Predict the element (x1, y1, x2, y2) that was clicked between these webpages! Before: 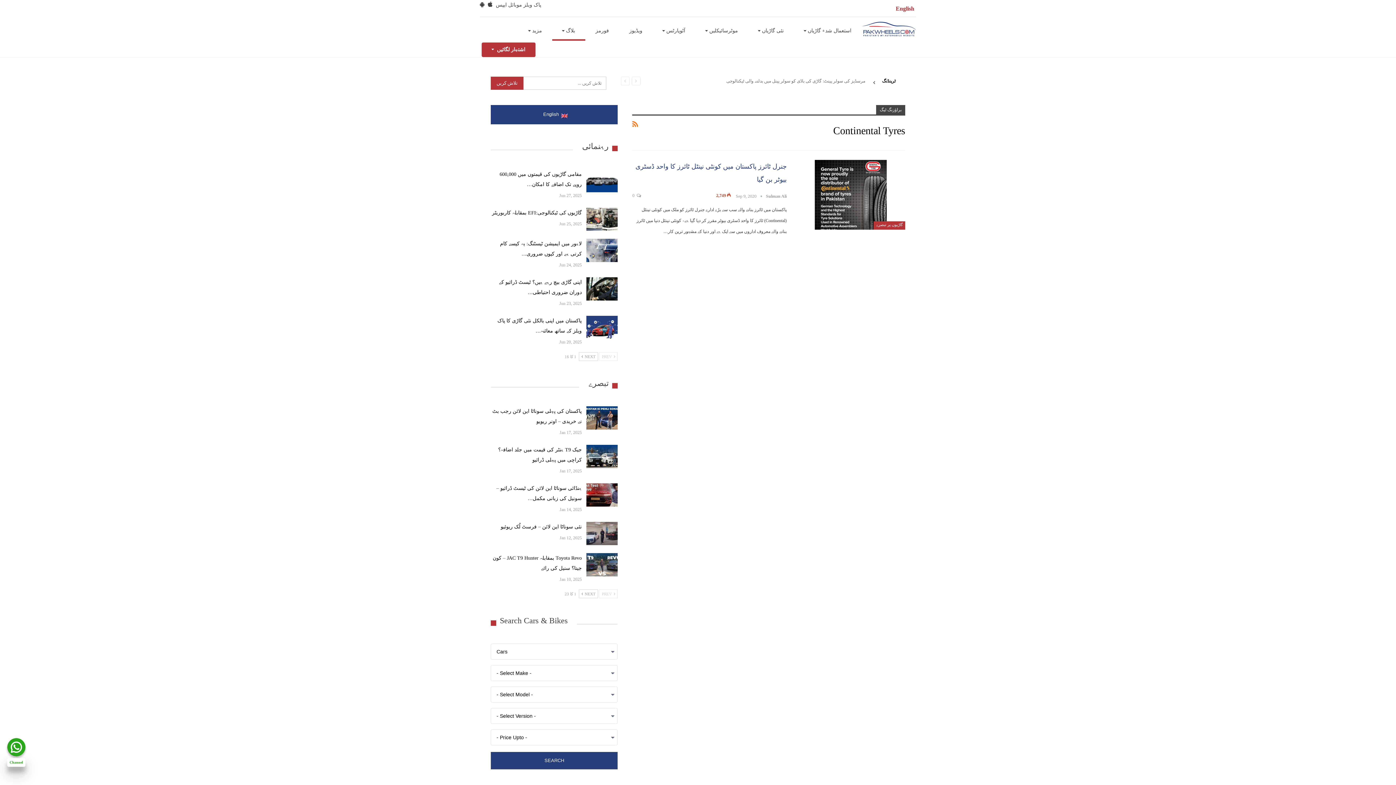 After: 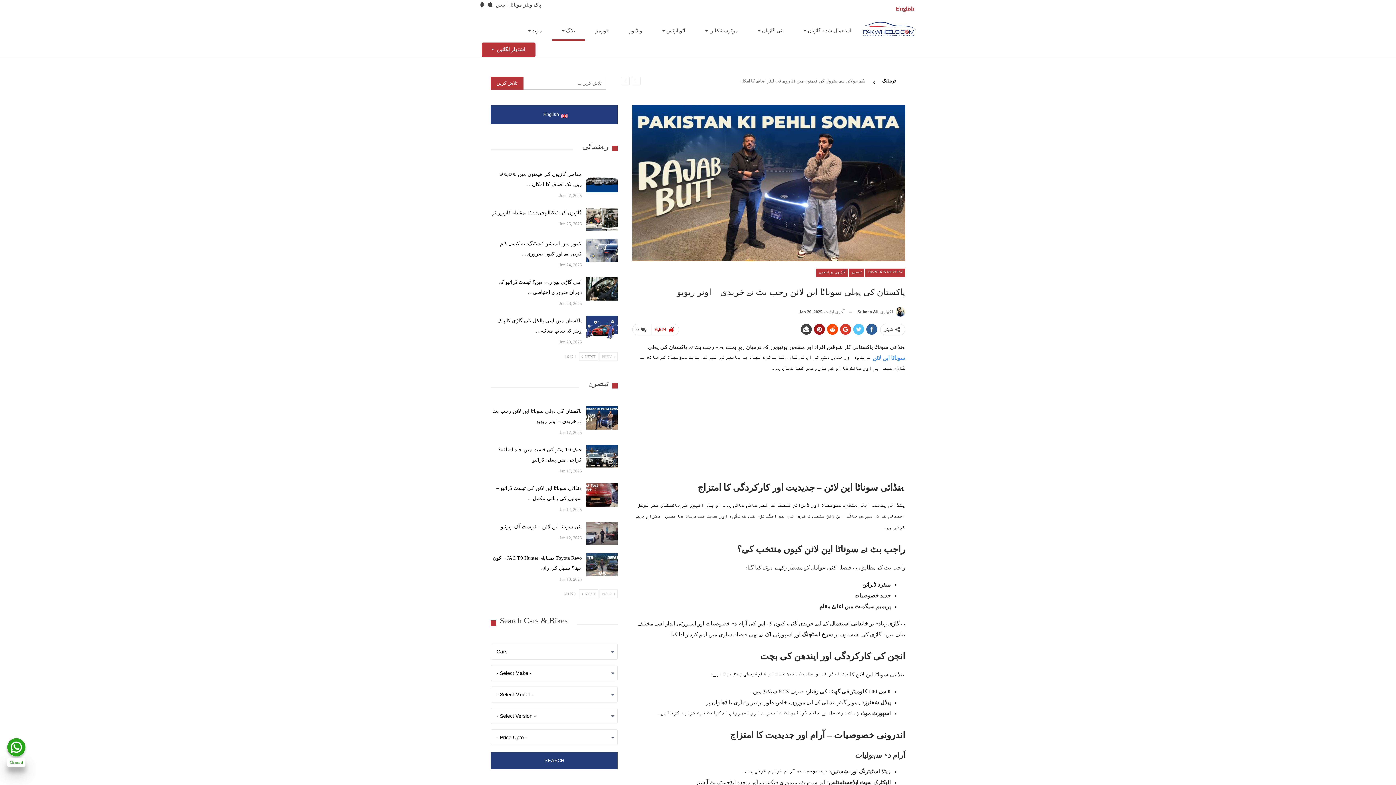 Action: bbox: (586, 406, 617, 429)